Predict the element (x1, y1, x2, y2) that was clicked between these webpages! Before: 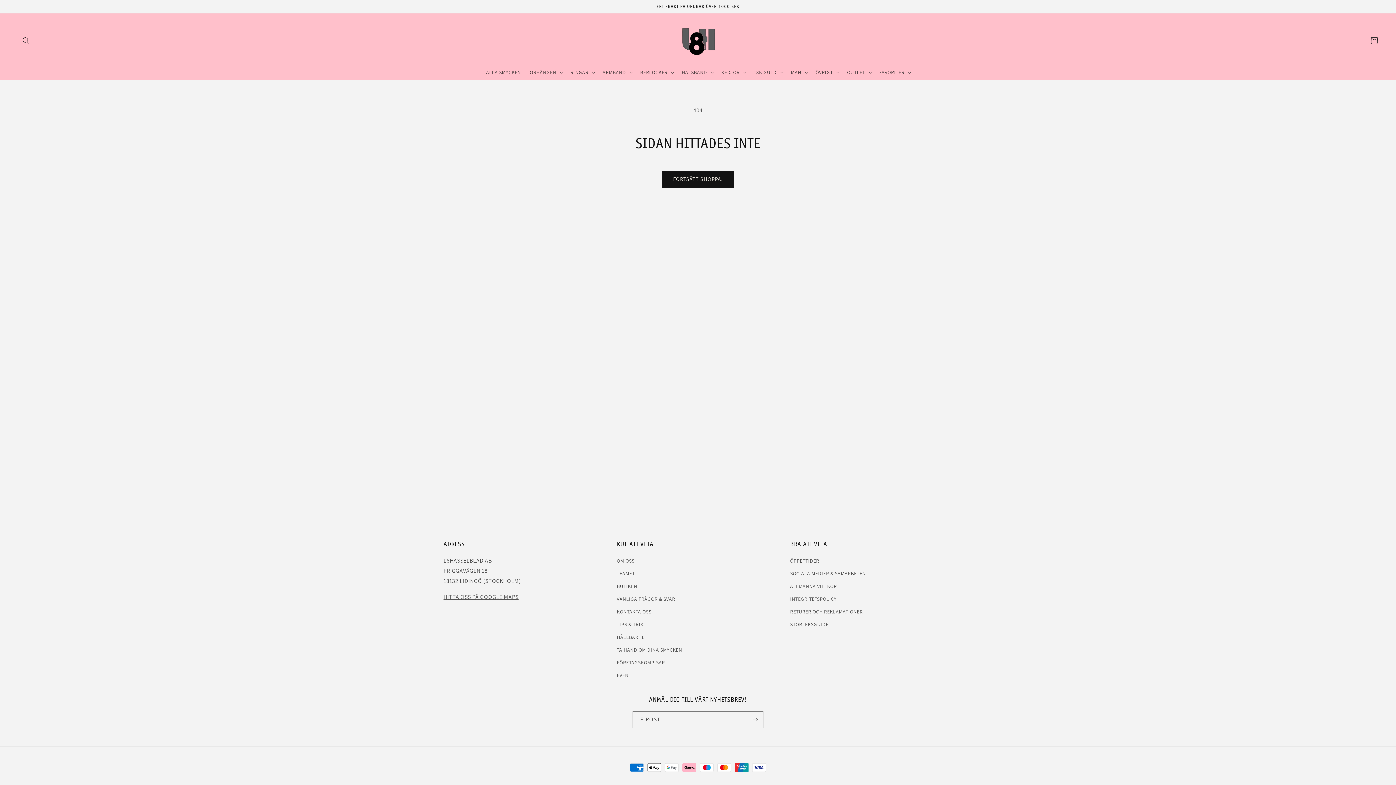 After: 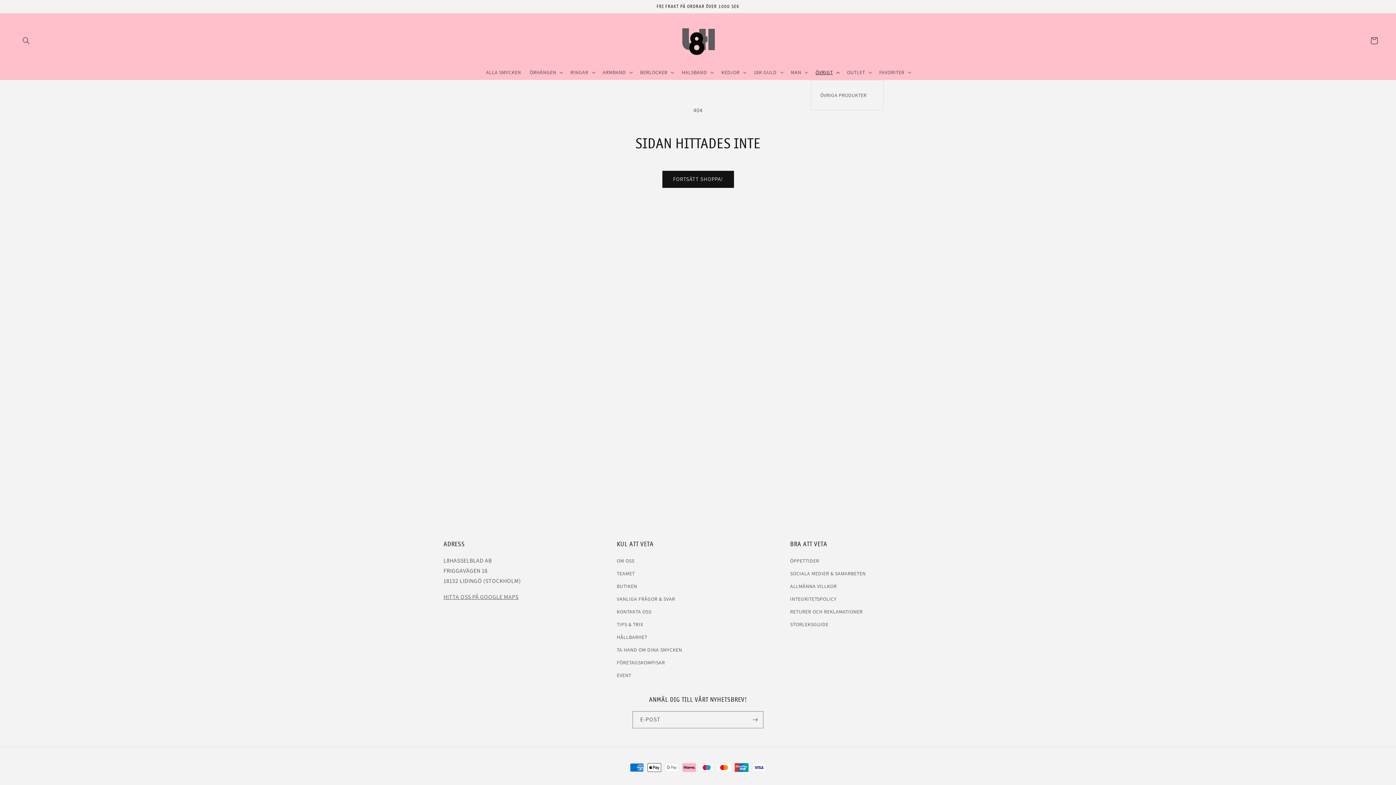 Action: label: ÖVRIGT bbox: (811, 64, 842, 79)